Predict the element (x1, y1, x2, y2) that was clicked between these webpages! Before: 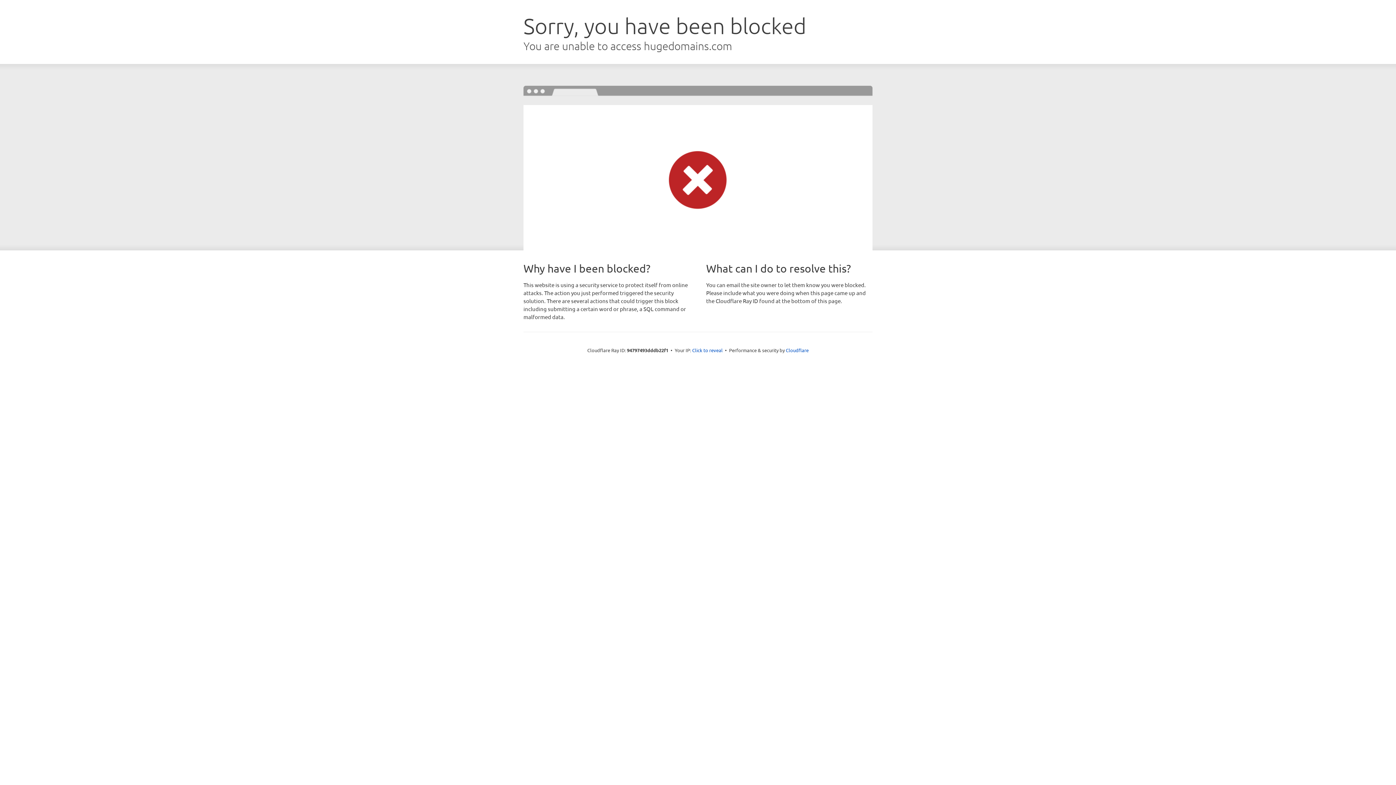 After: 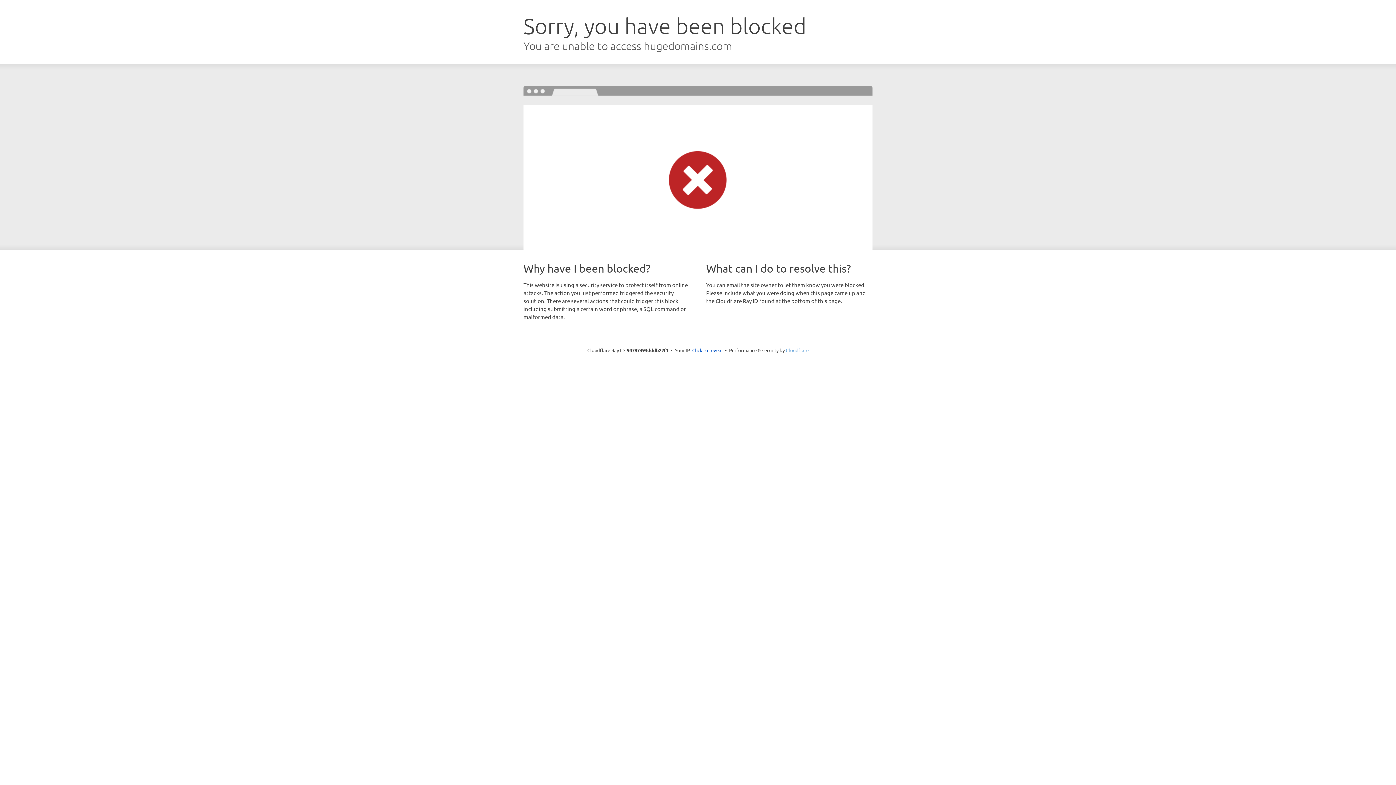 Action: label: Cloudflare bbox: (786, 347, 808, 353)